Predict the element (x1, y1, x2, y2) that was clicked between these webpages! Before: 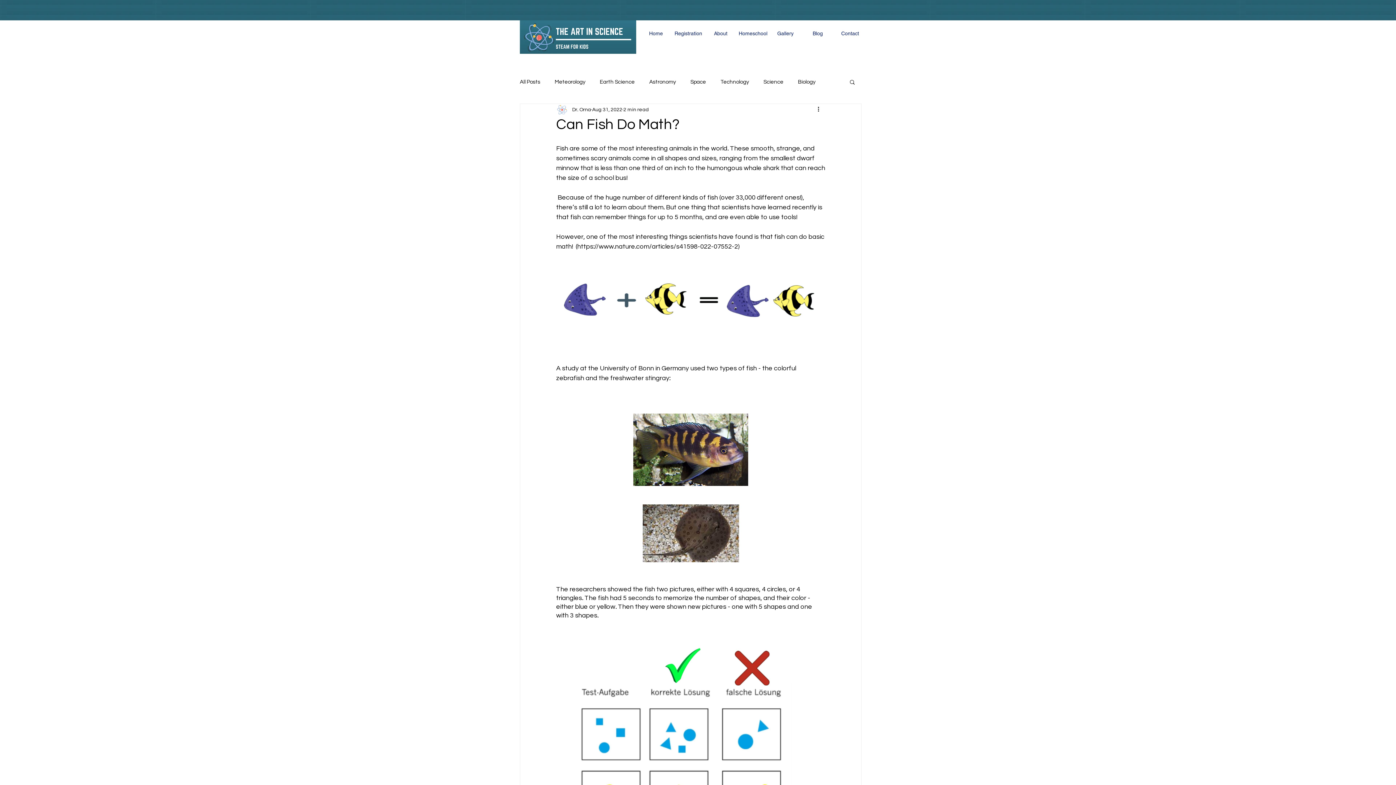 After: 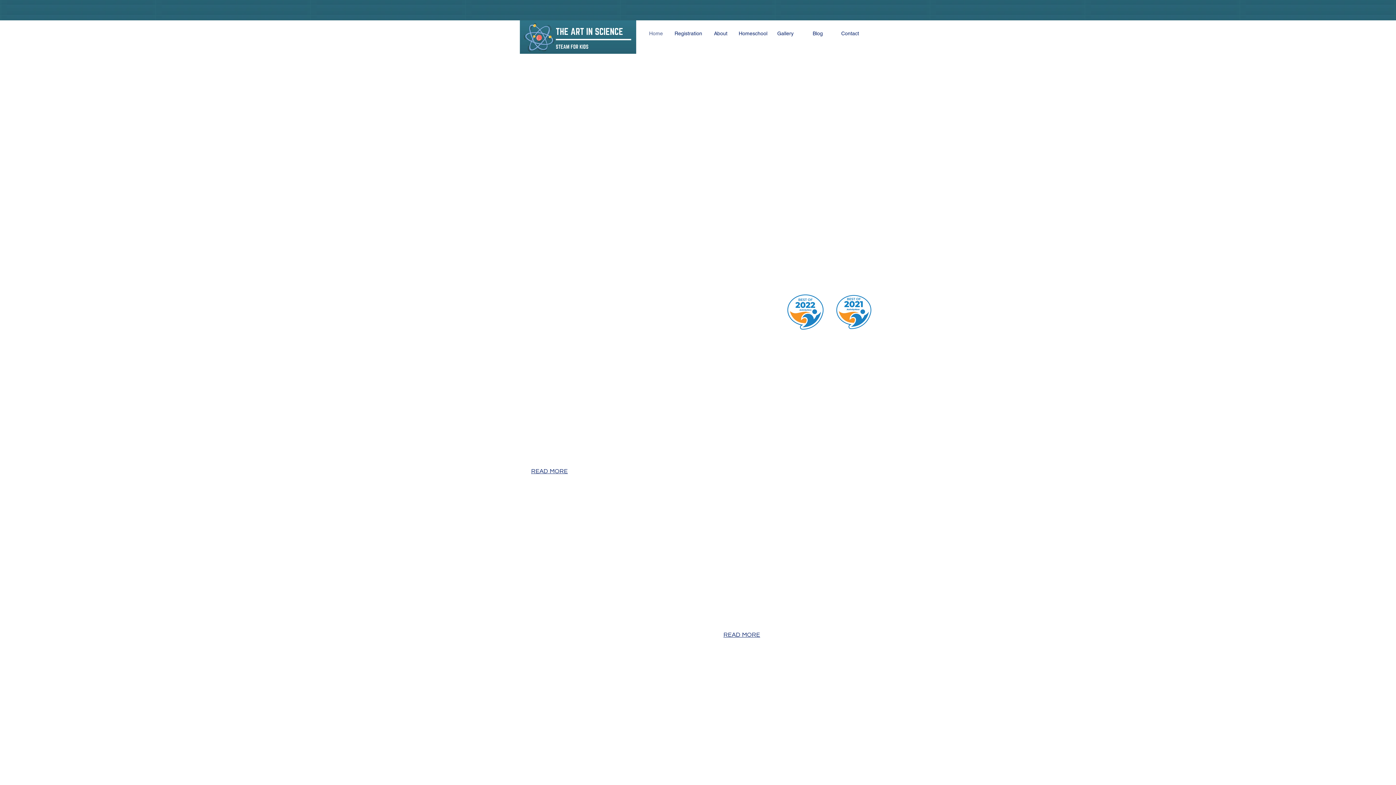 Action: bbox: (836, 26, 864, 40) label: Contact